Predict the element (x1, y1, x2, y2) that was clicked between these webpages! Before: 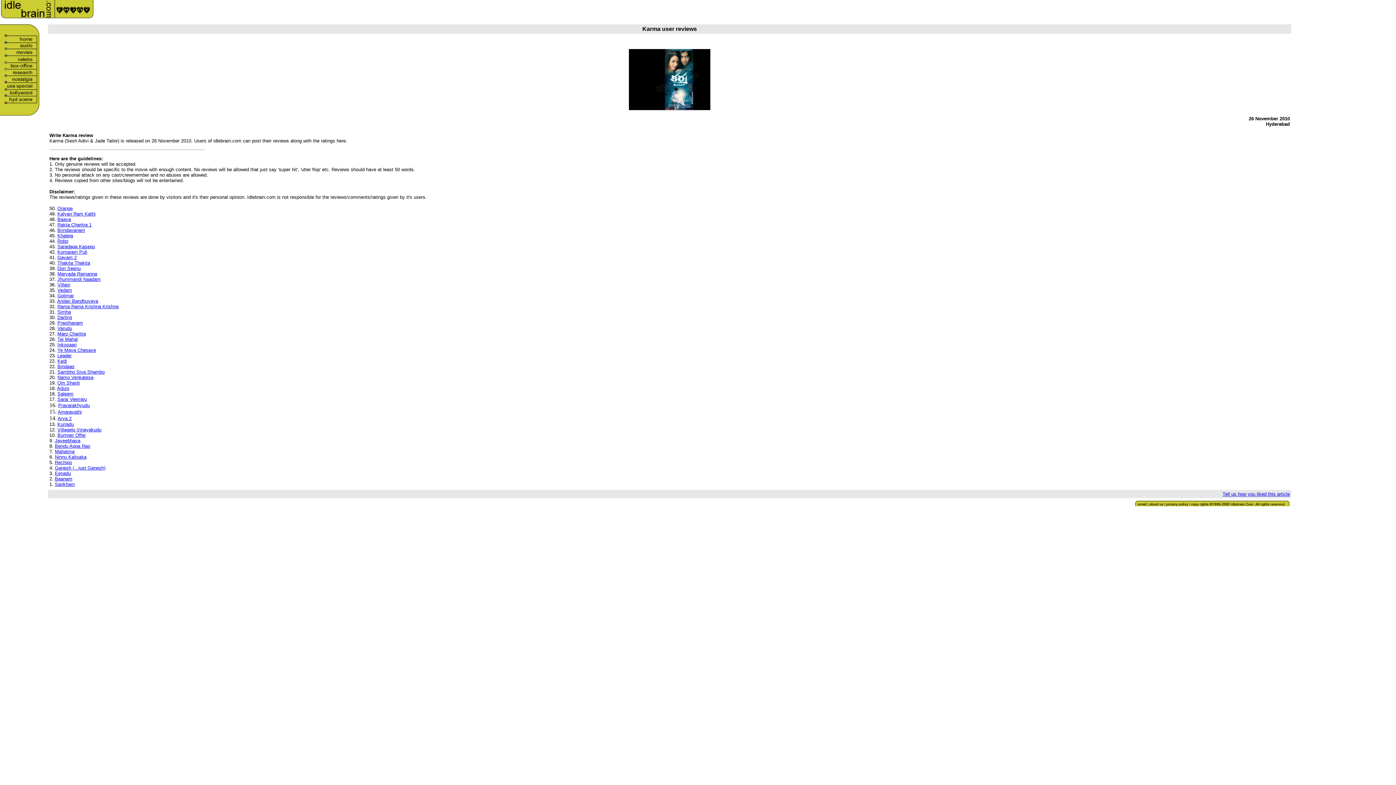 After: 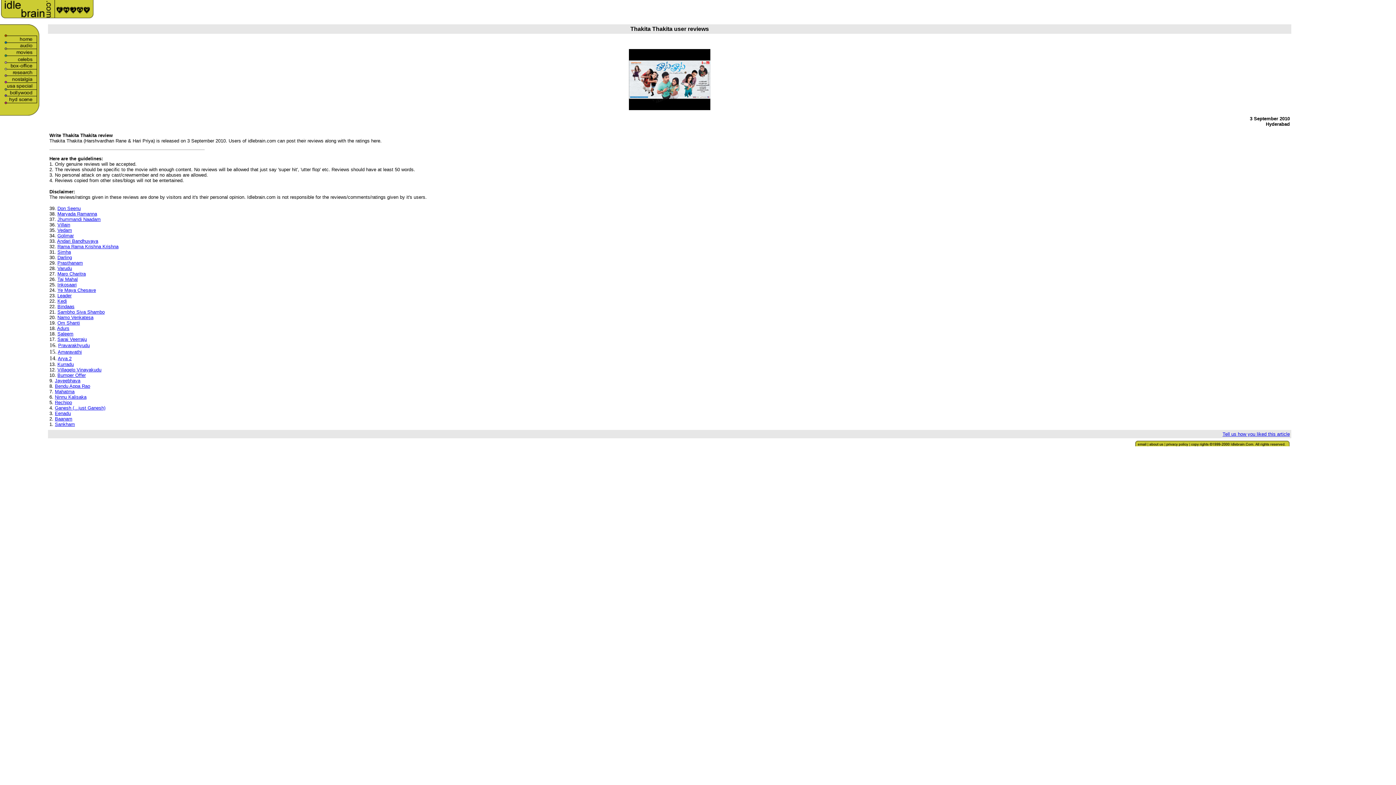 Action: bbox: (57, 249, 87, 254) label: Komaram Puli